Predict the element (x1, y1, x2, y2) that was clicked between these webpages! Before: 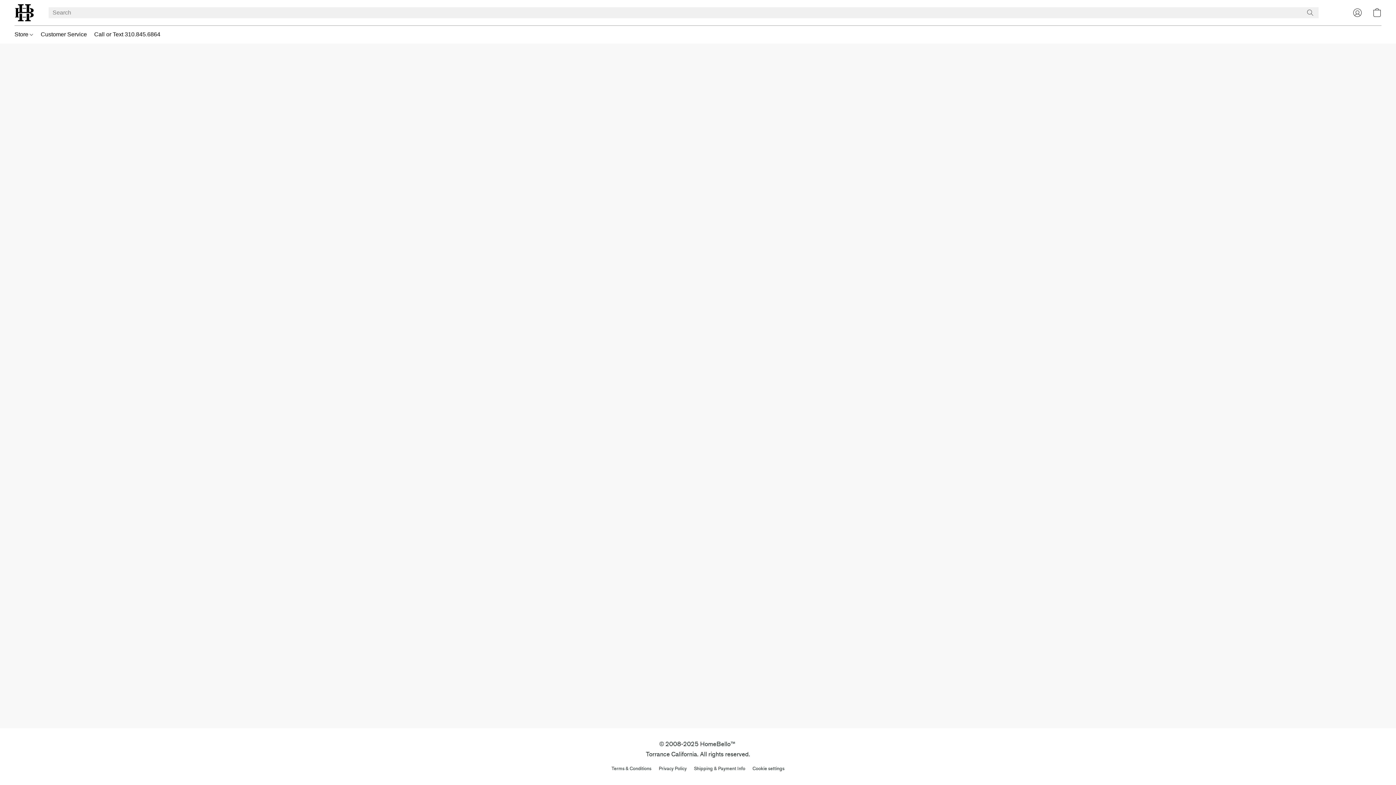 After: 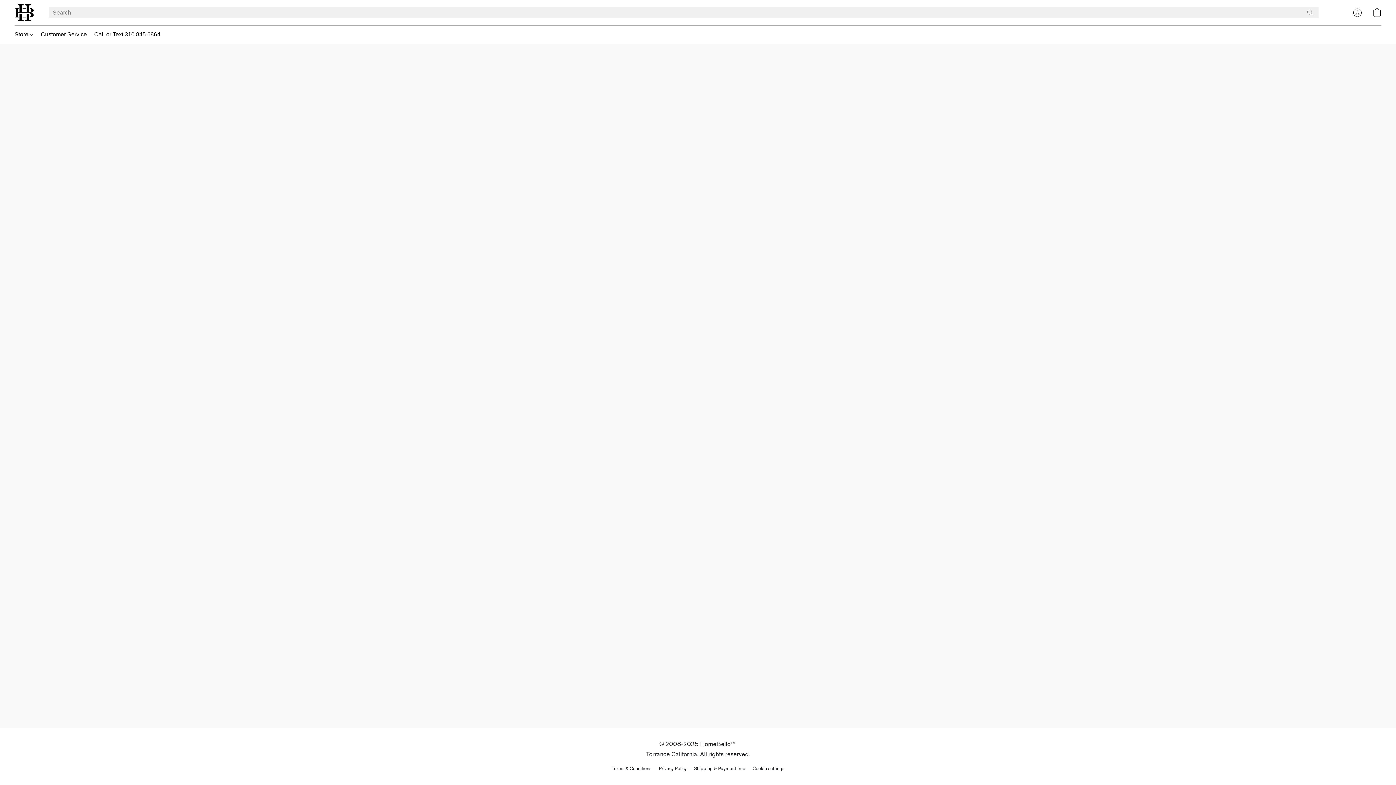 Action: label: Store bbox: (14, 27, 37, 41)